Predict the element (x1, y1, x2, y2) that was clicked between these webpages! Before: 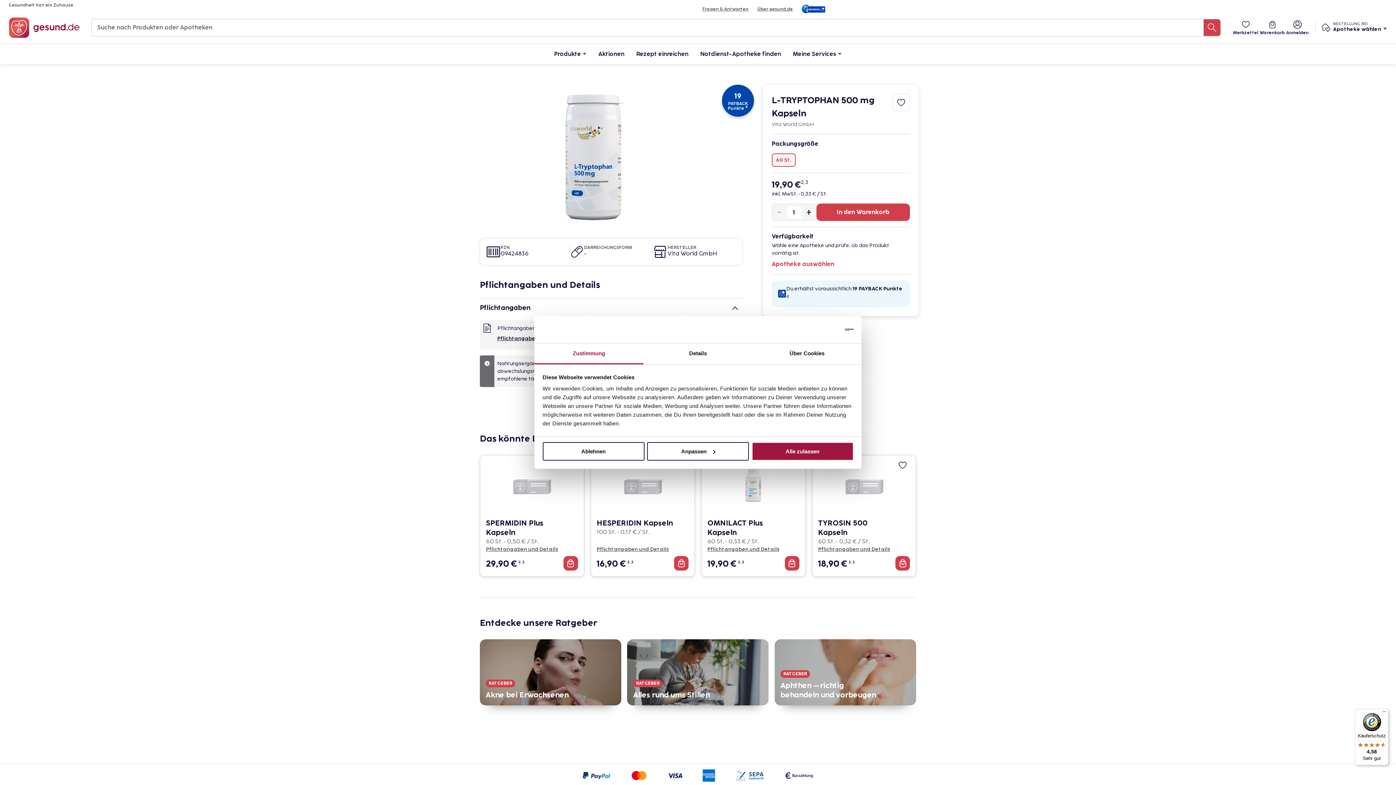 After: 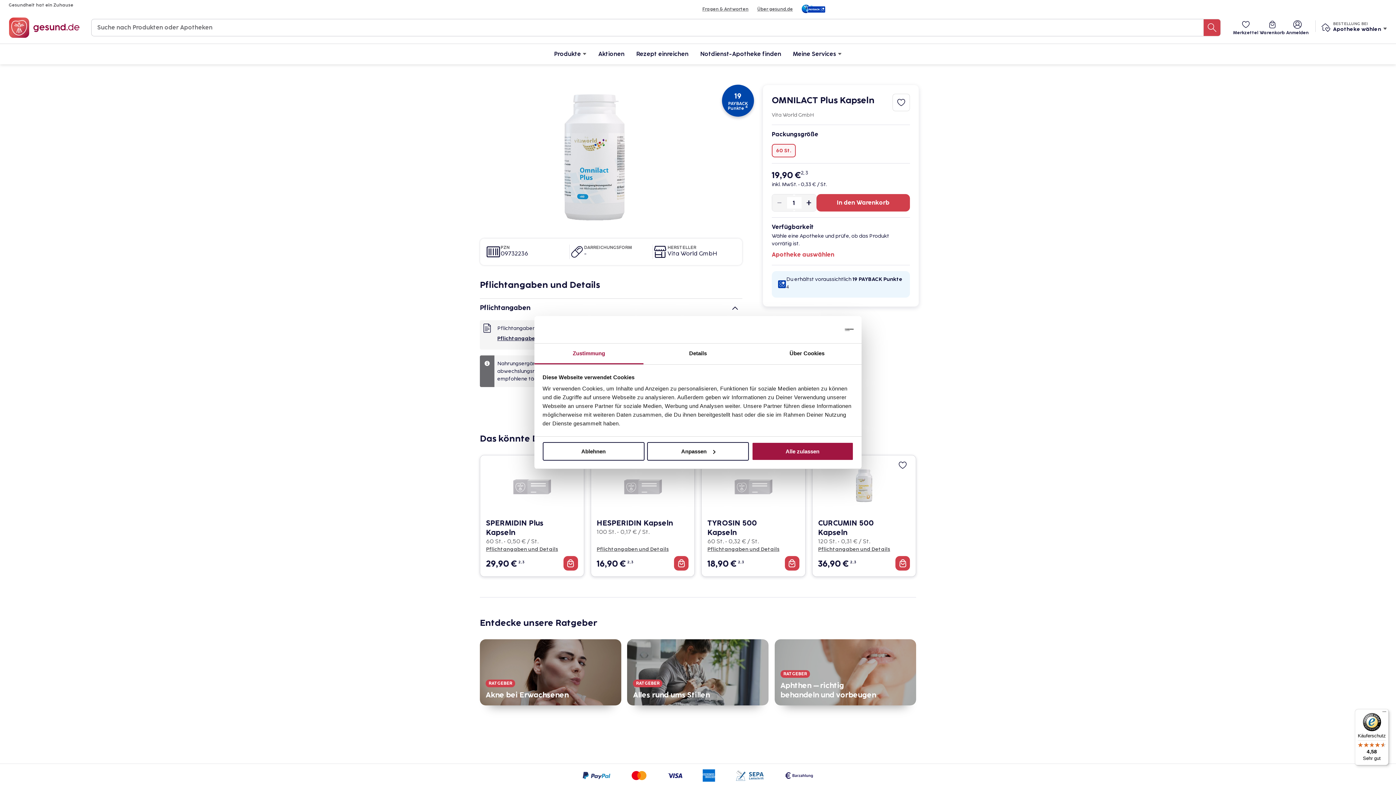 Action: bbox: (707, 546, 799, 553) label: Pflichtangaben und Details